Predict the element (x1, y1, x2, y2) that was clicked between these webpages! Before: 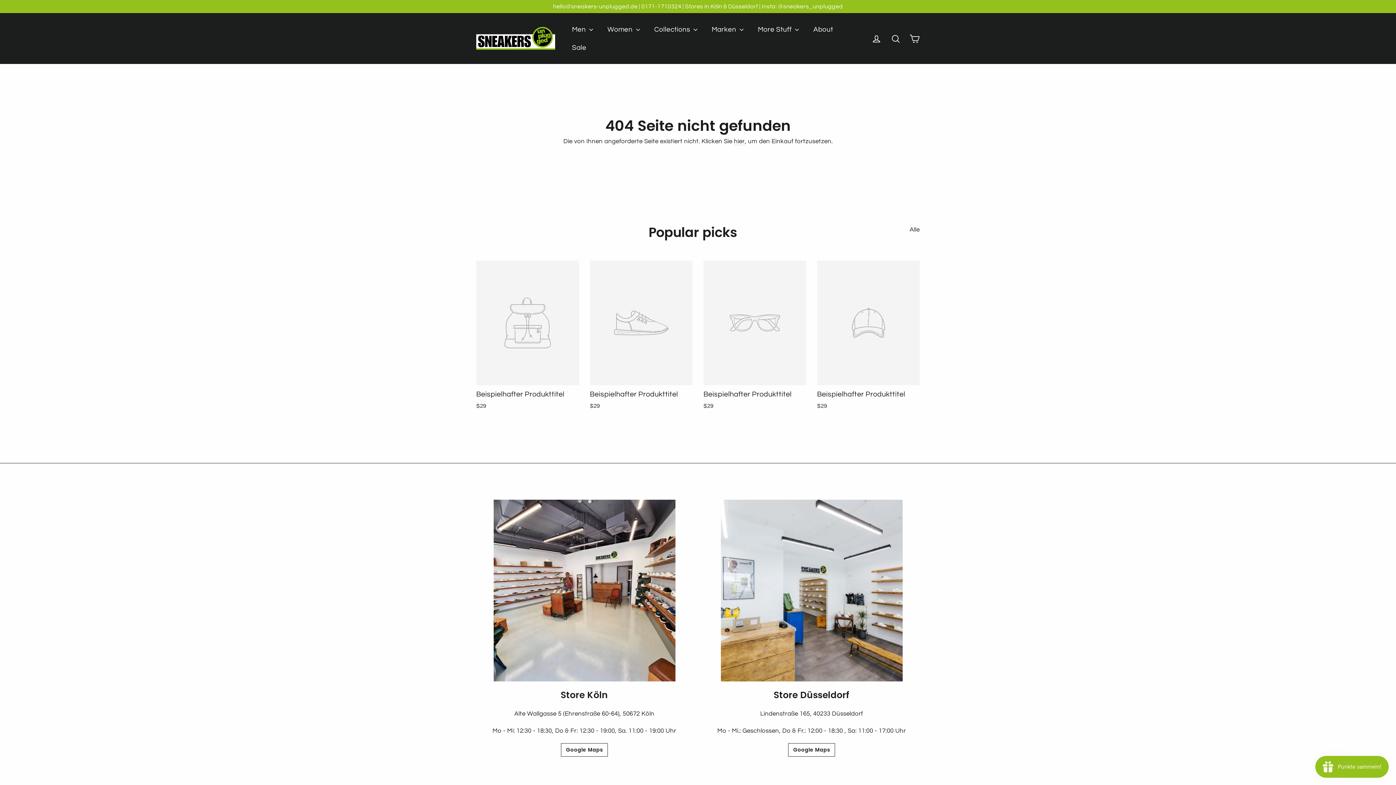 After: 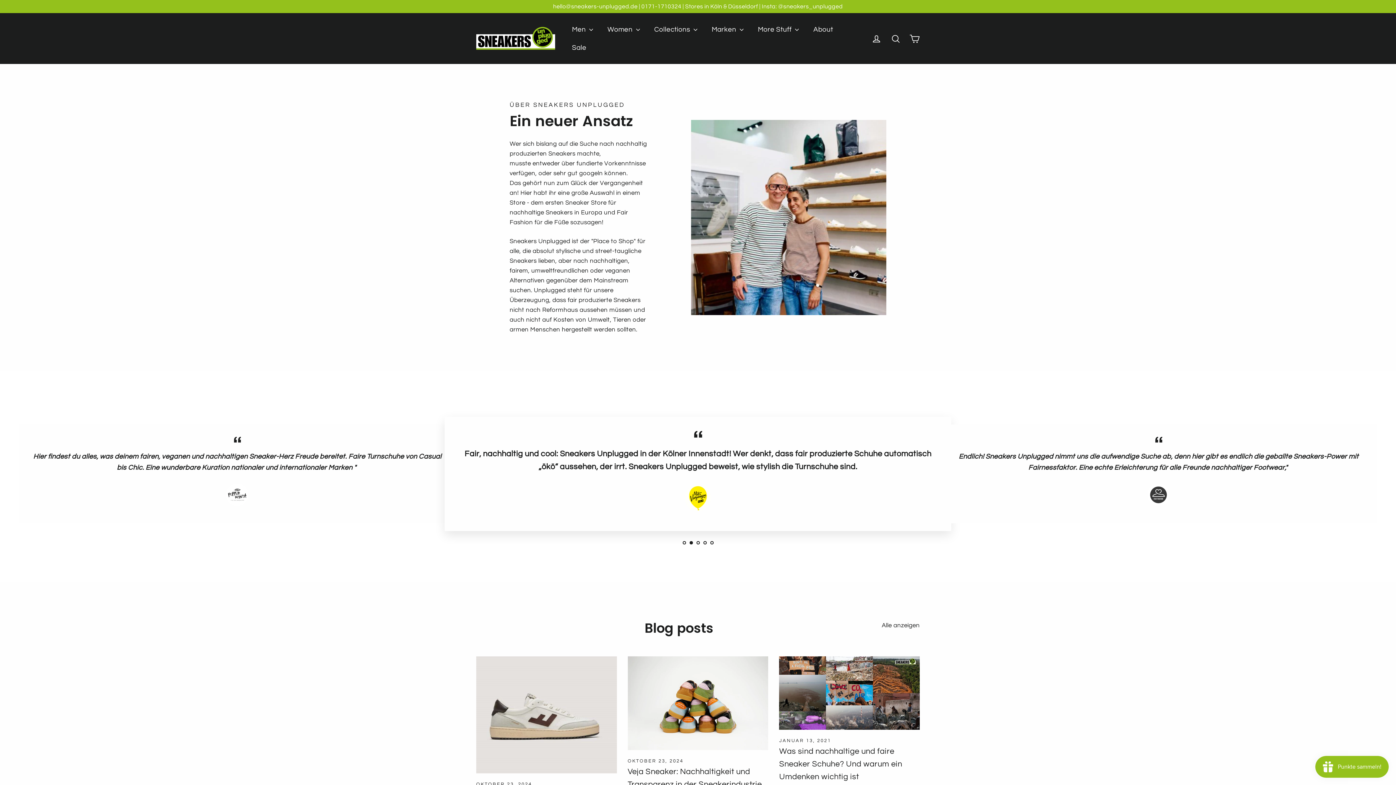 Action: label: About bbox: (806, 20, 840, 38)